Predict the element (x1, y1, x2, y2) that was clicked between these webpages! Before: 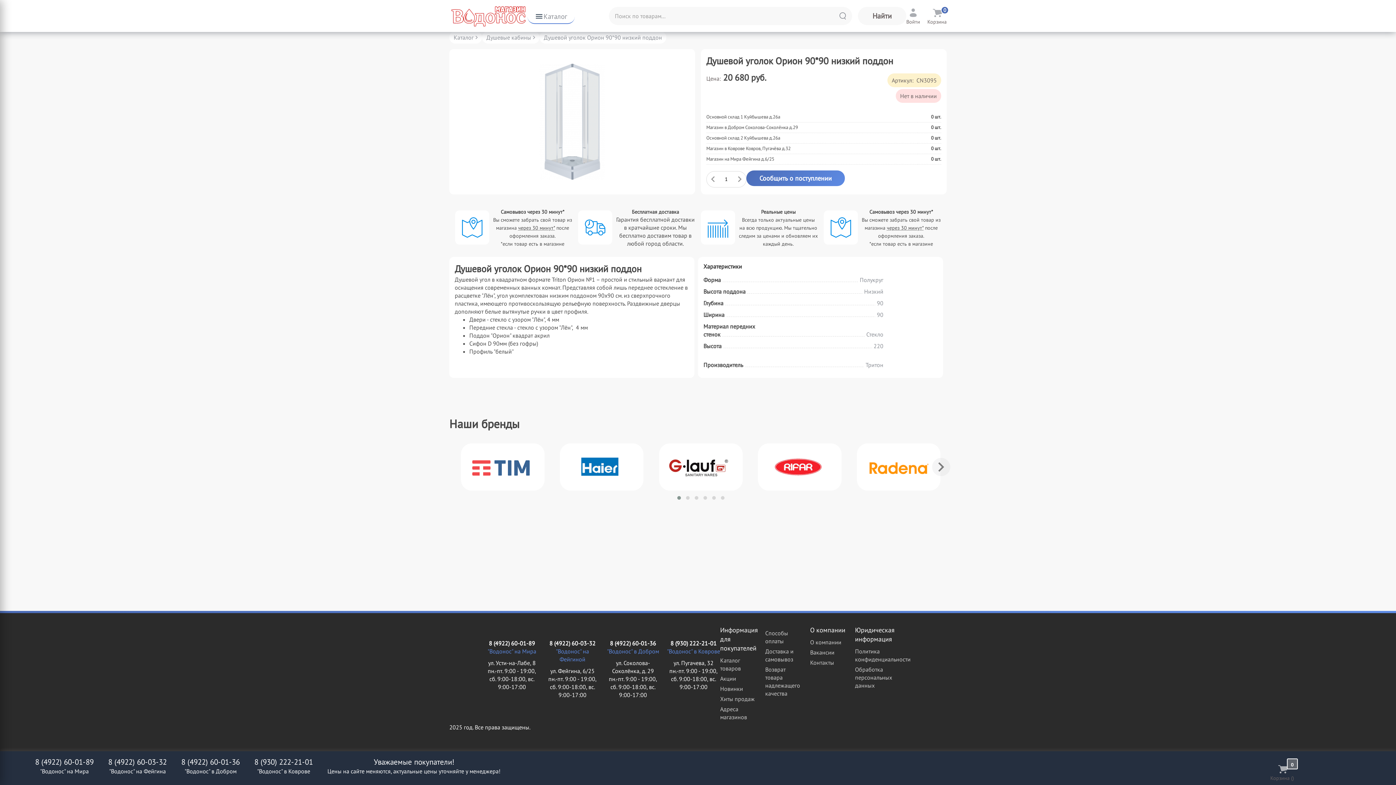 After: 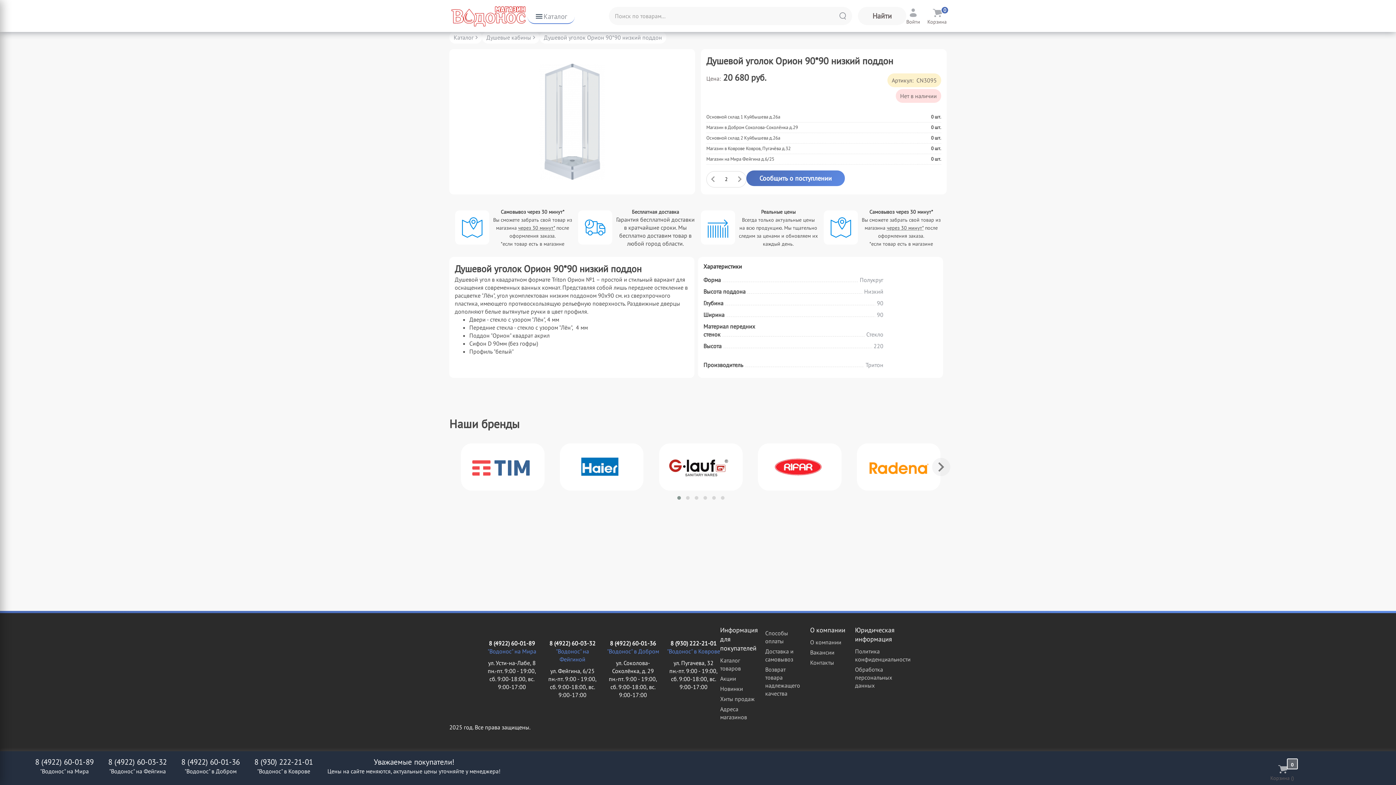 Action: label: Добавить один товар bbox: (735, 171, 744, 187)